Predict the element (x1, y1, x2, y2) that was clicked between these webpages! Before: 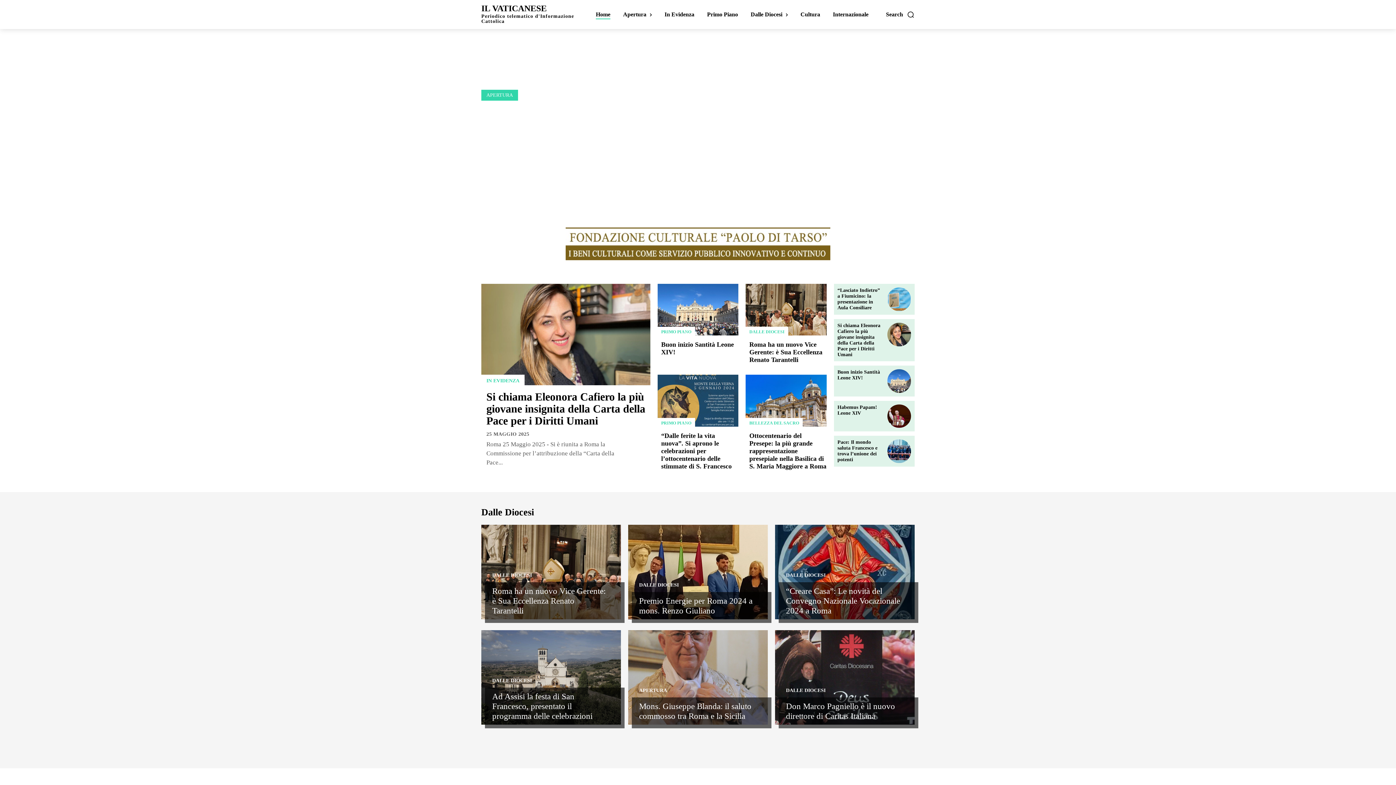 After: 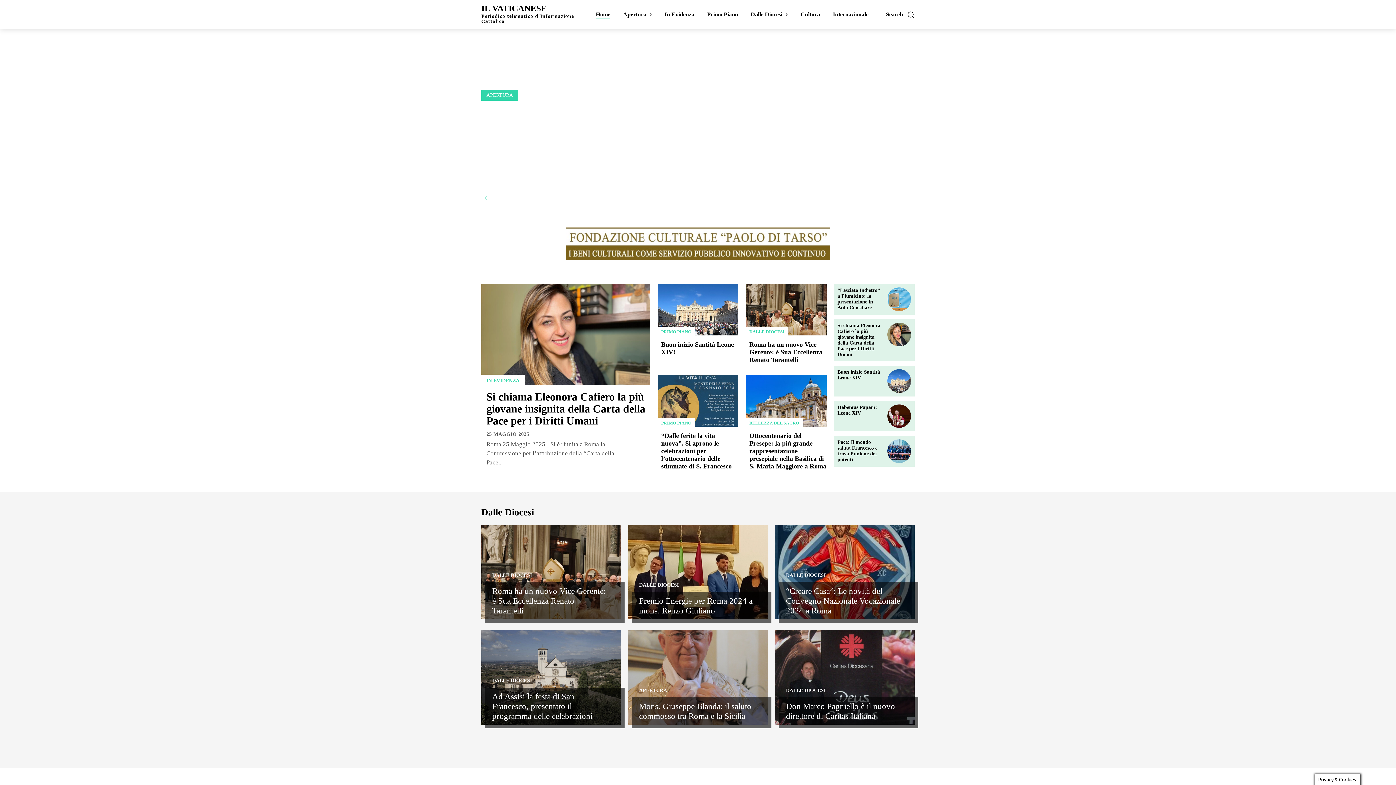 Action: label: prev-page bbox: (481, 193, 490, 202)